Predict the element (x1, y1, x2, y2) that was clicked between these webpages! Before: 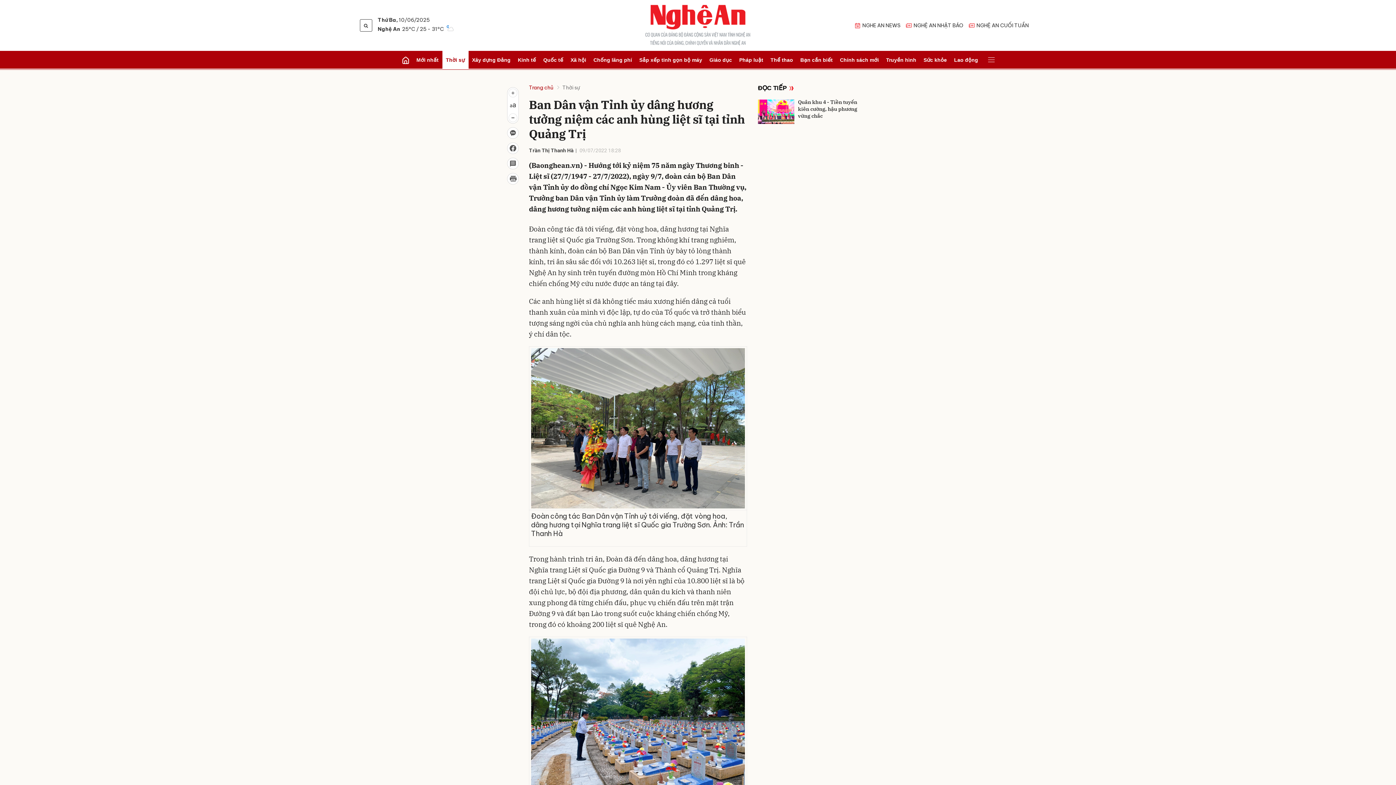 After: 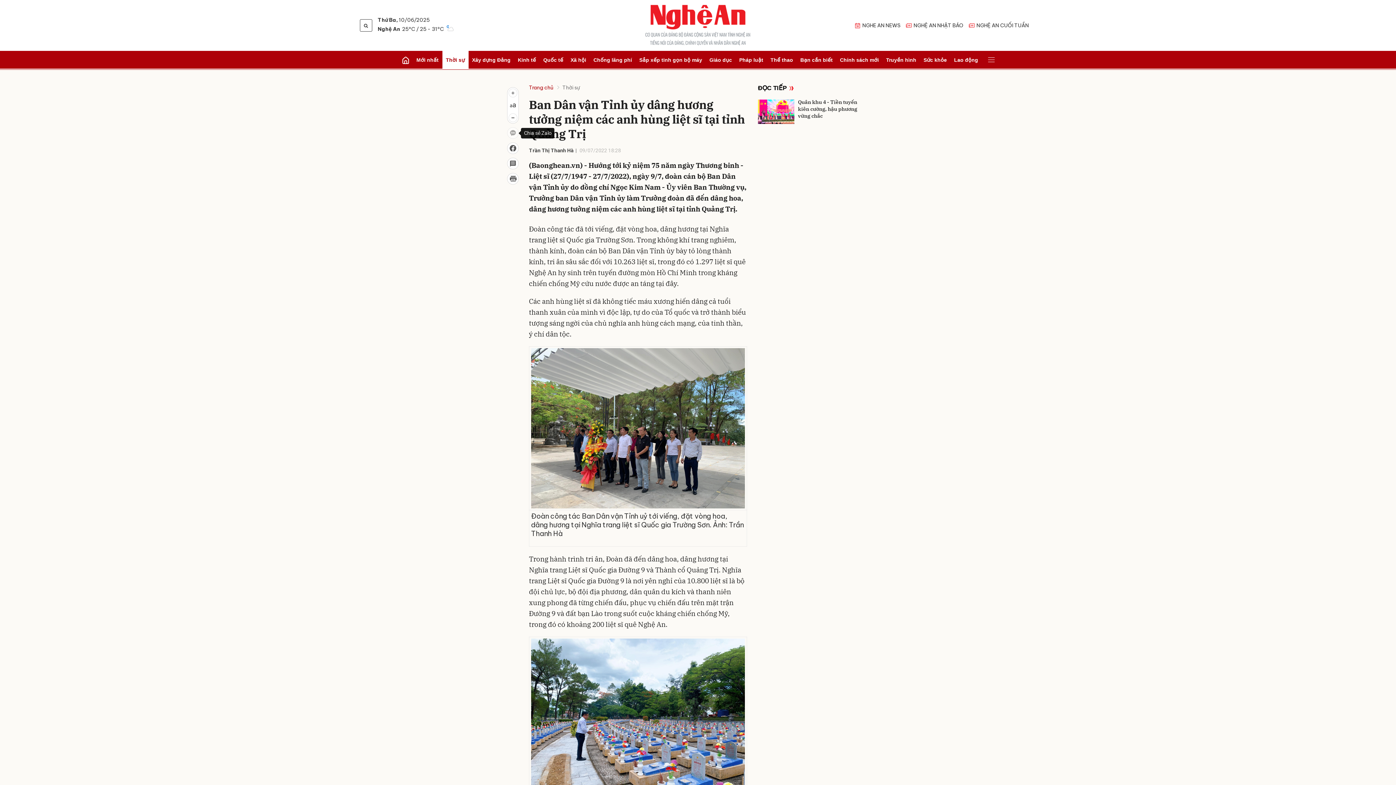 Action: bbox: (507, 127, 518, 138)